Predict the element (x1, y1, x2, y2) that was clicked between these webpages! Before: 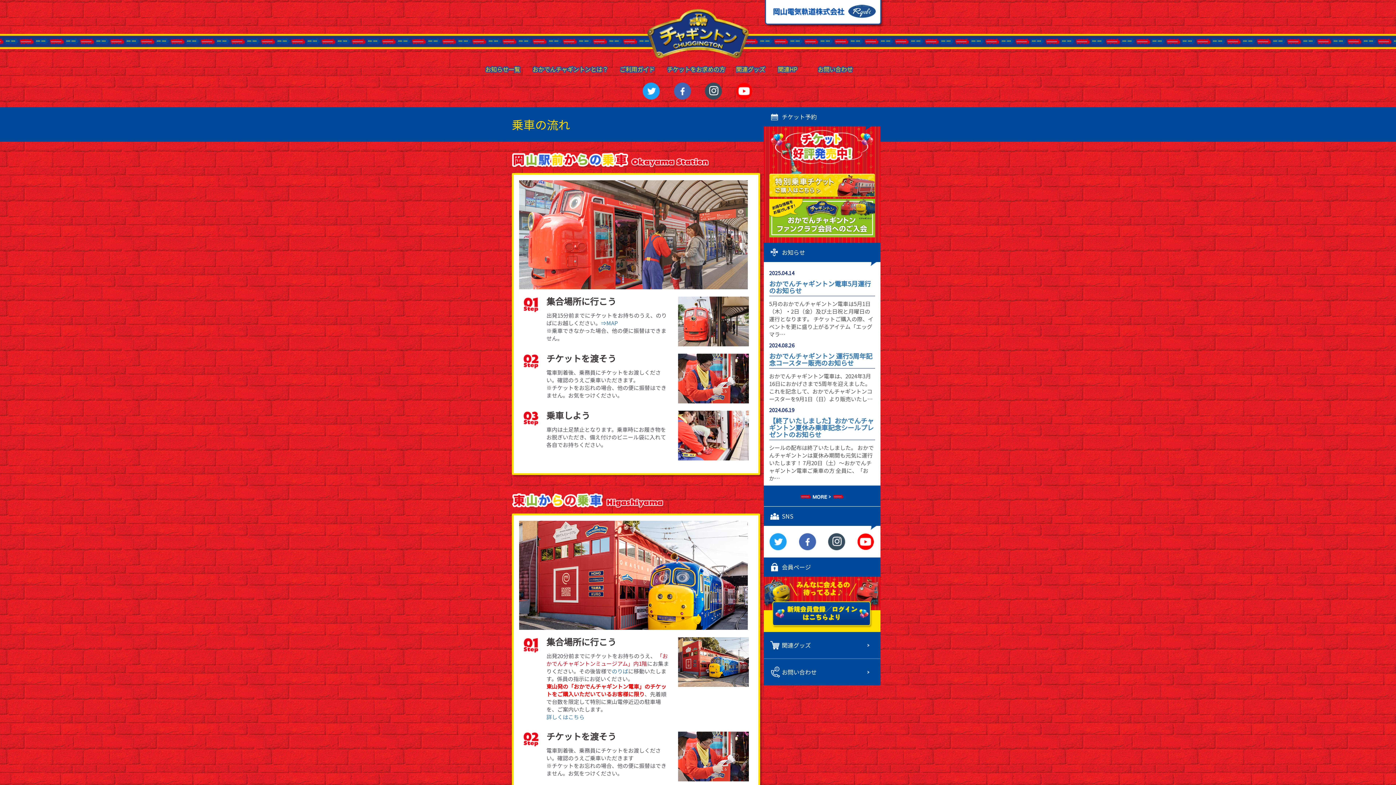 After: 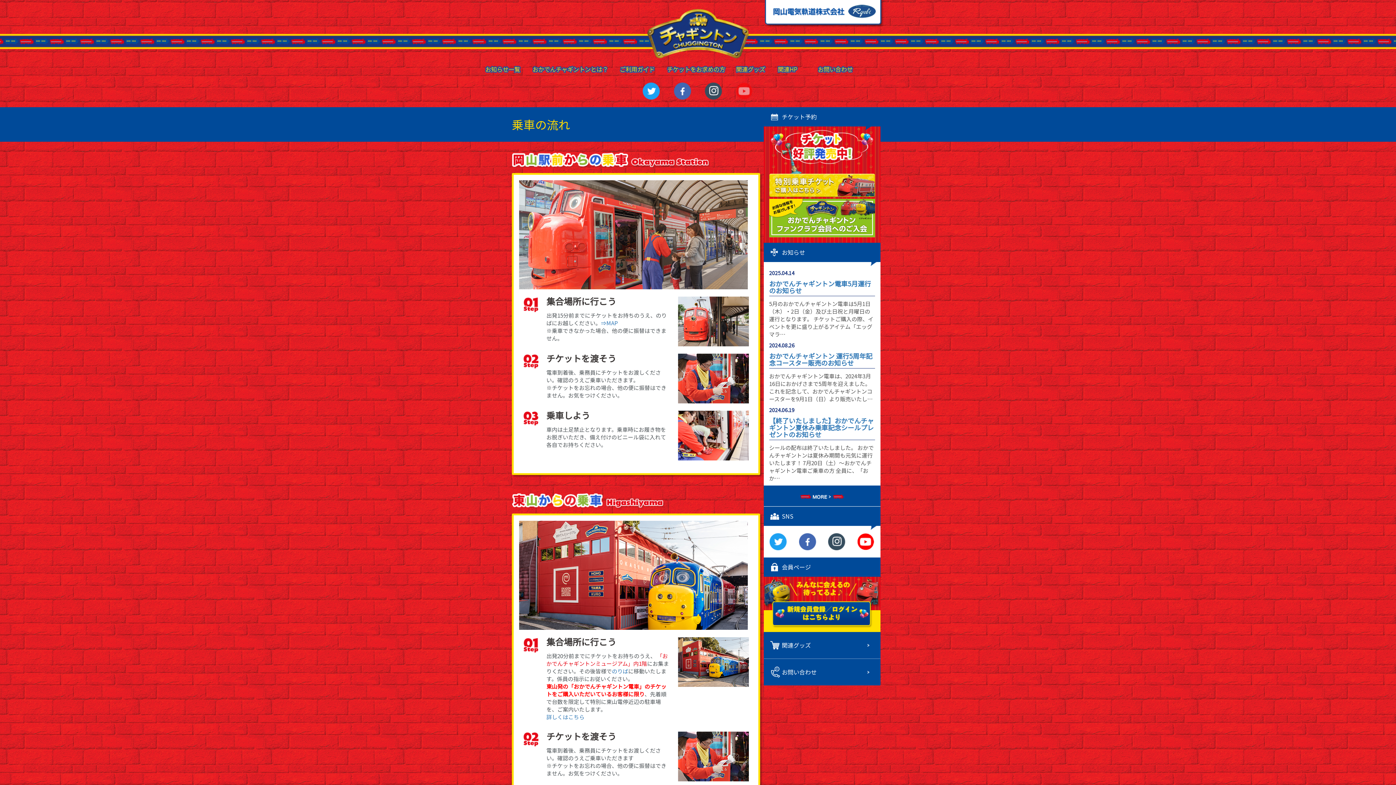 Action: bbox: (736, 86, 753, 94)